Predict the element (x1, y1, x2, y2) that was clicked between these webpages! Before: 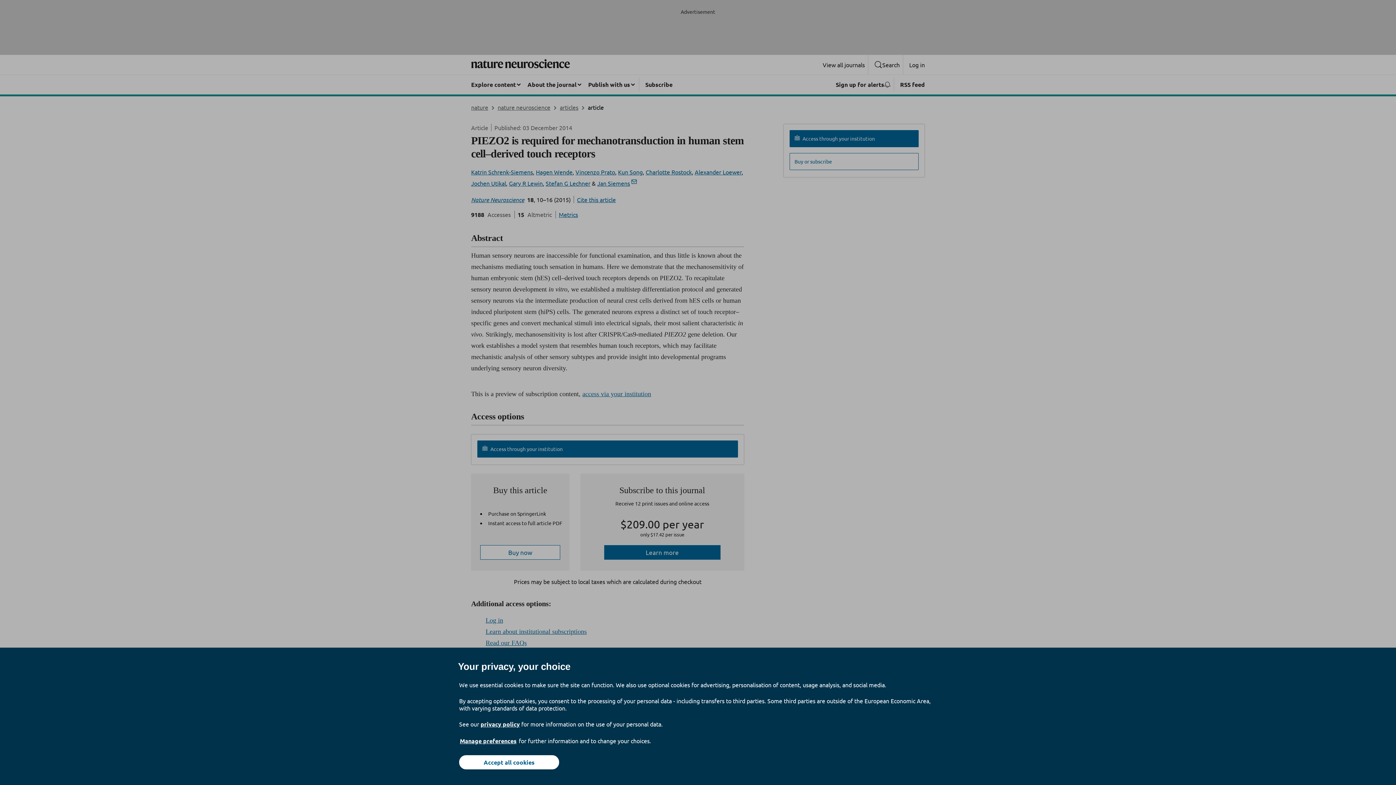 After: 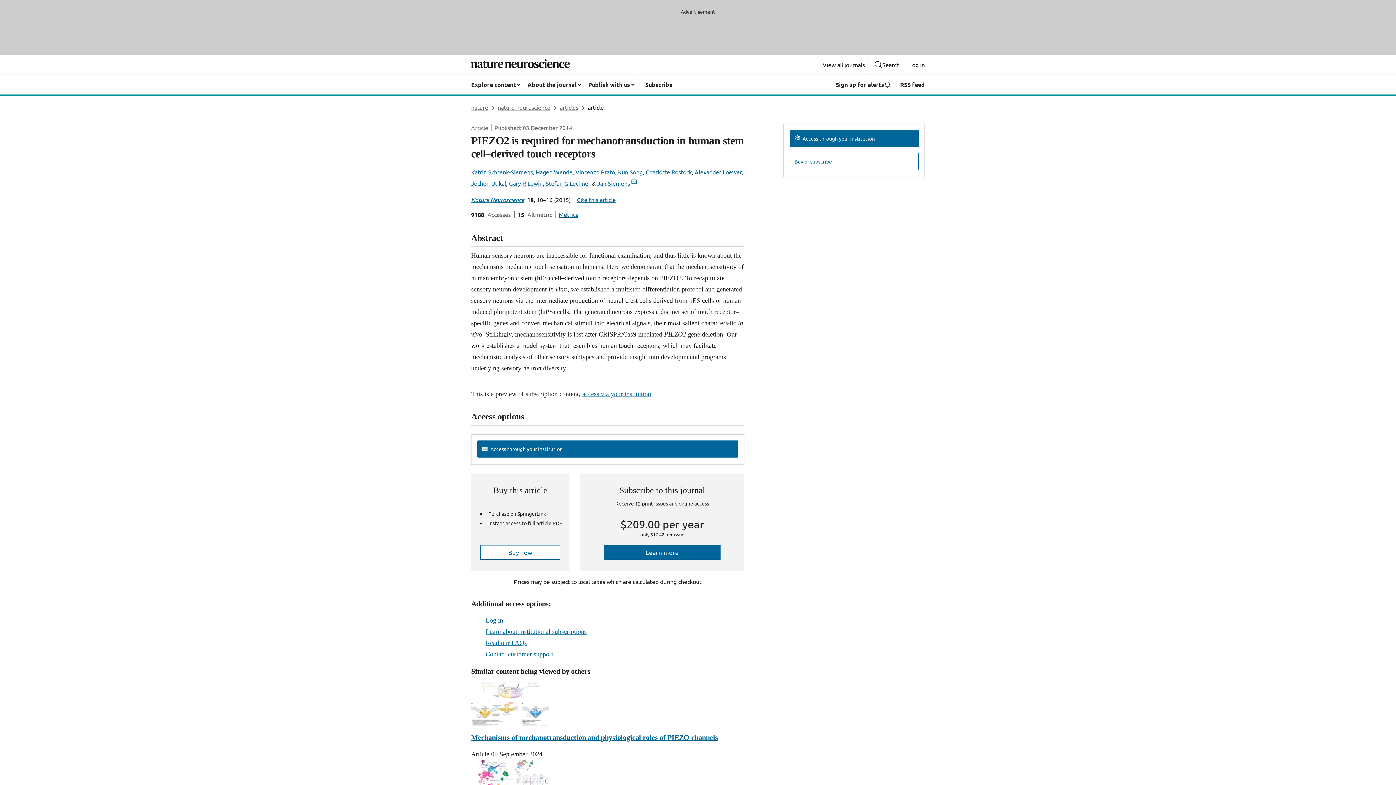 Action: label: Accept all cookies bbox: (459, 755, 559, 769)